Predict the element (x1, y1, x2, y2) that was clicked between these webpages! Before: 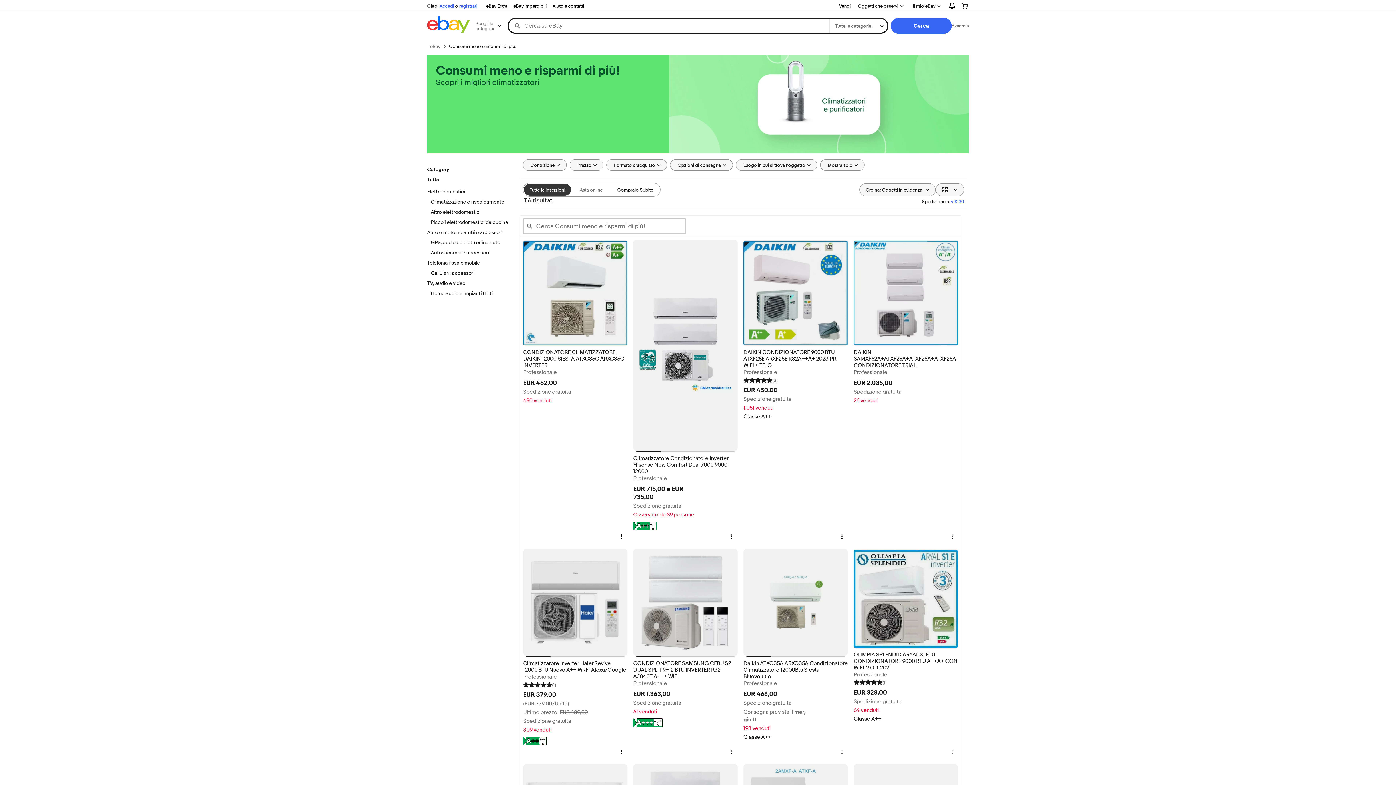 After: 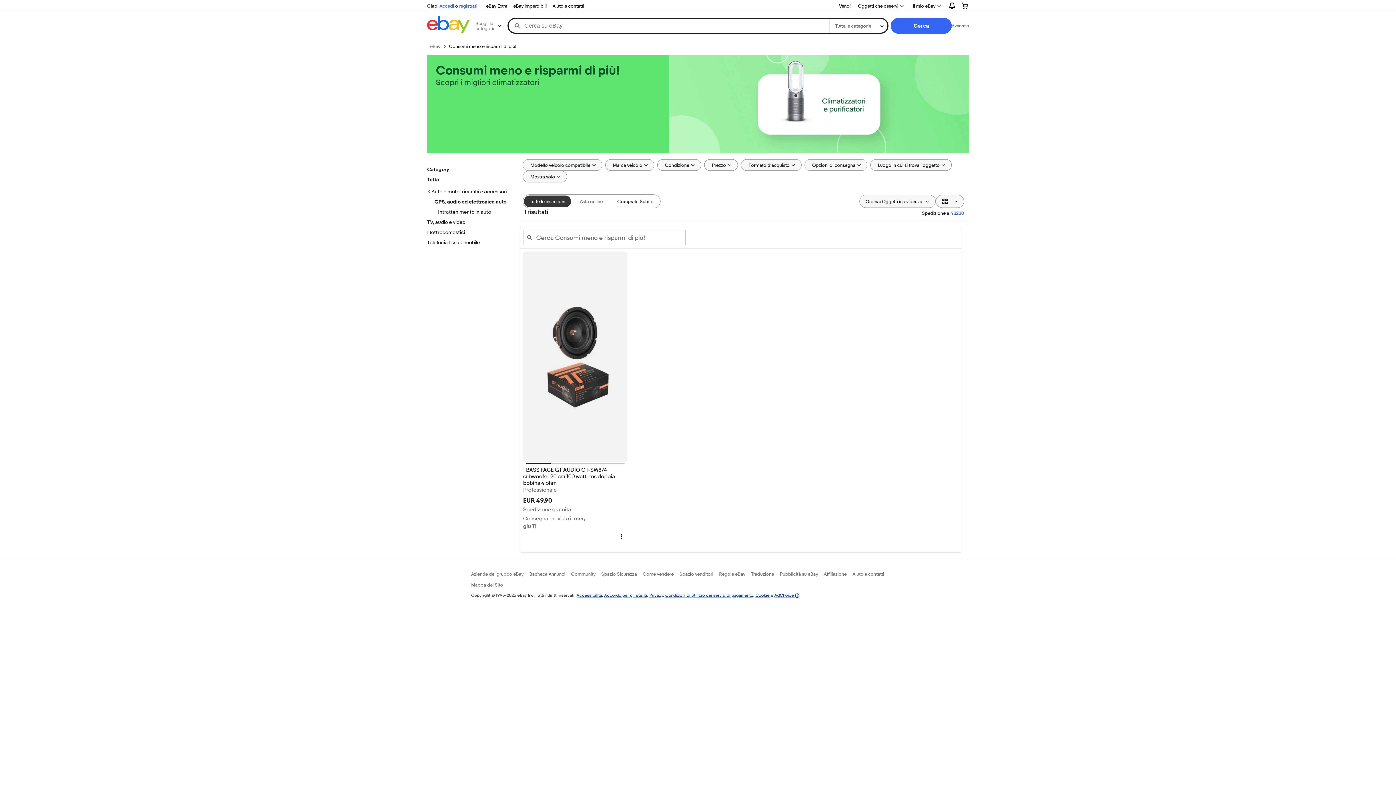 Action: bbox: (430, 239, 518, 245) label: GPS, audio ed elettronica auto